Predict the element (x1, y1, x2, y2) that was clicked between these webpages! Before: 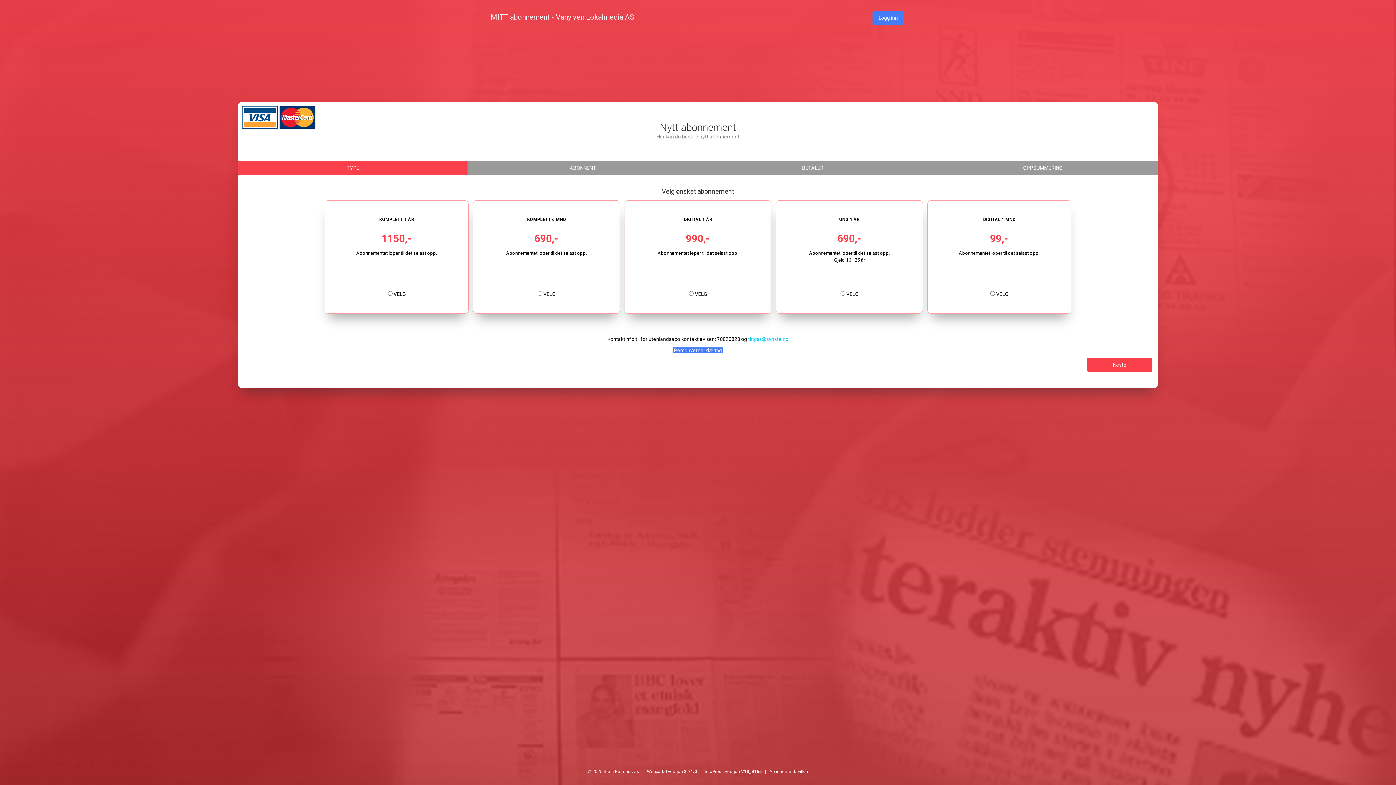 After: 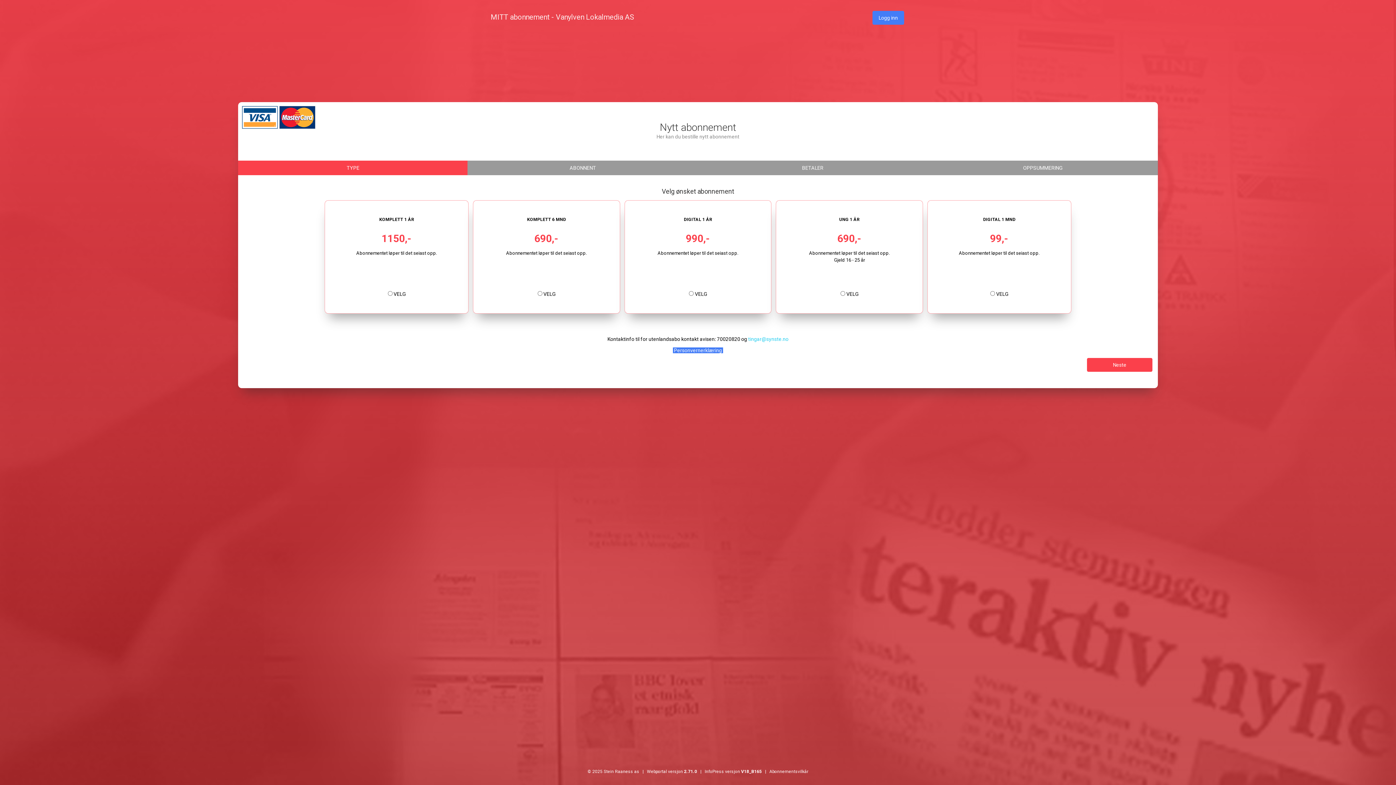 Action: label: © 2025 Stein Raaness as   |   Webportal versjon 2.71.0   |   InfoPress versjon V18_B165 bbox: (587, 769, 762, 774)